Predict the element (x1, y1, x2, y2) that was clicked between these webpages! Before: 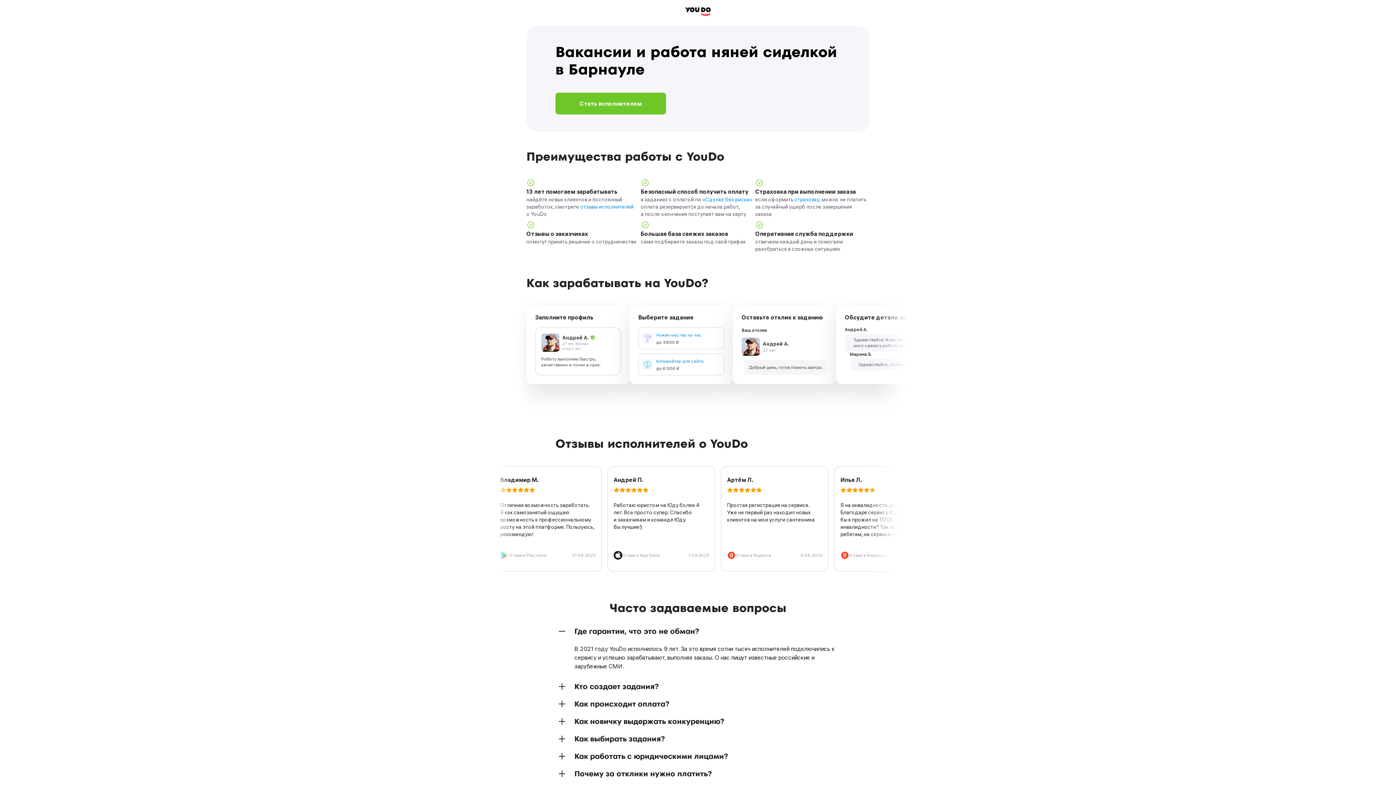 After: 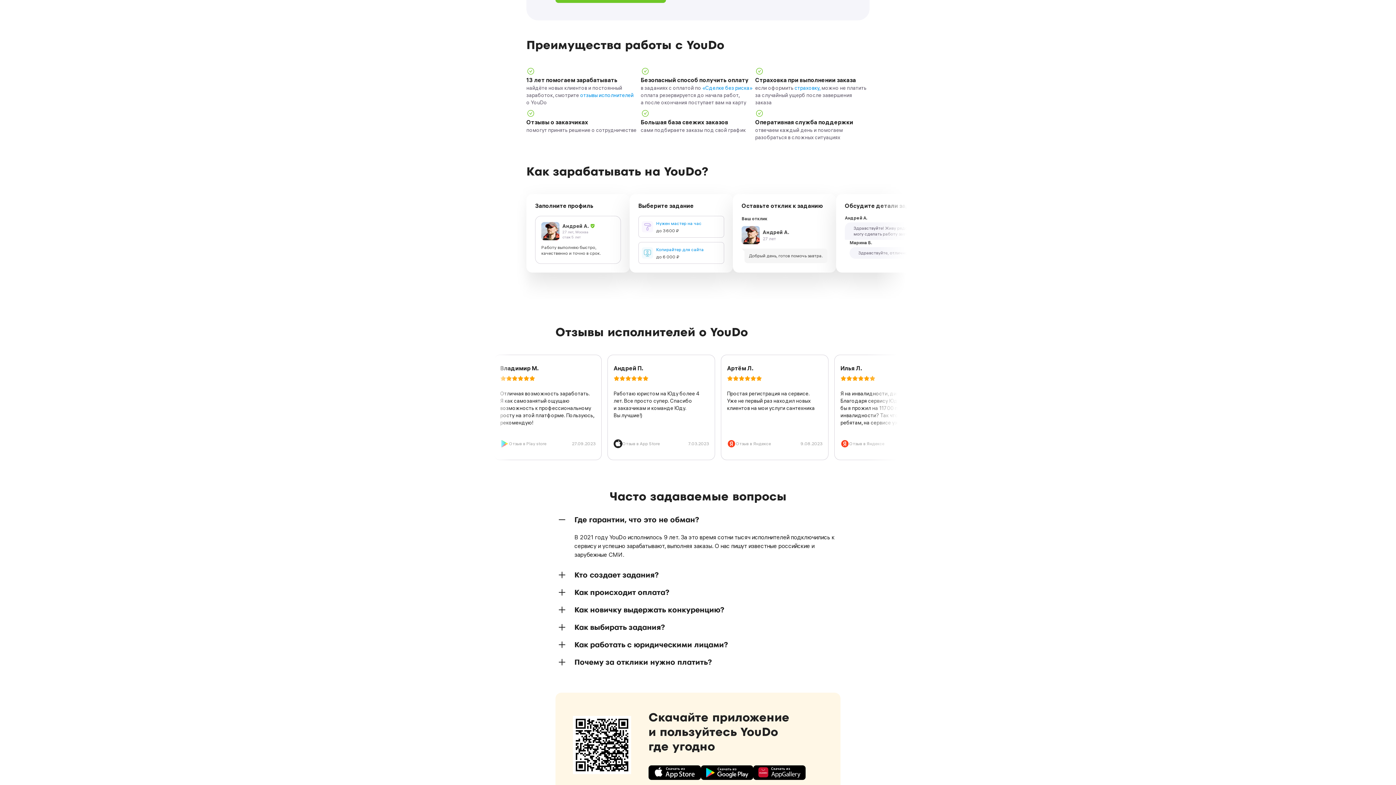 Action: label: отзывы исполнителей bbox: (580, 203, 633, 210)